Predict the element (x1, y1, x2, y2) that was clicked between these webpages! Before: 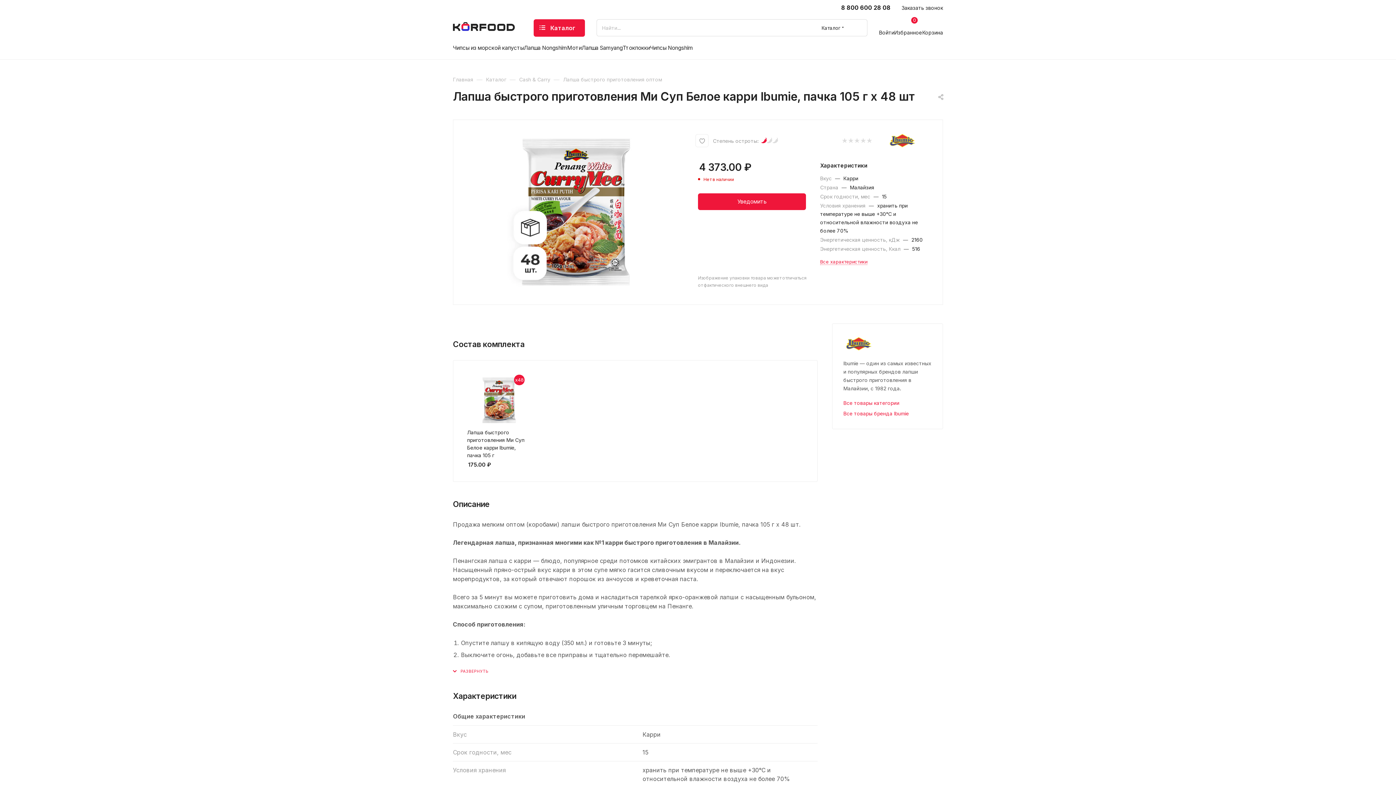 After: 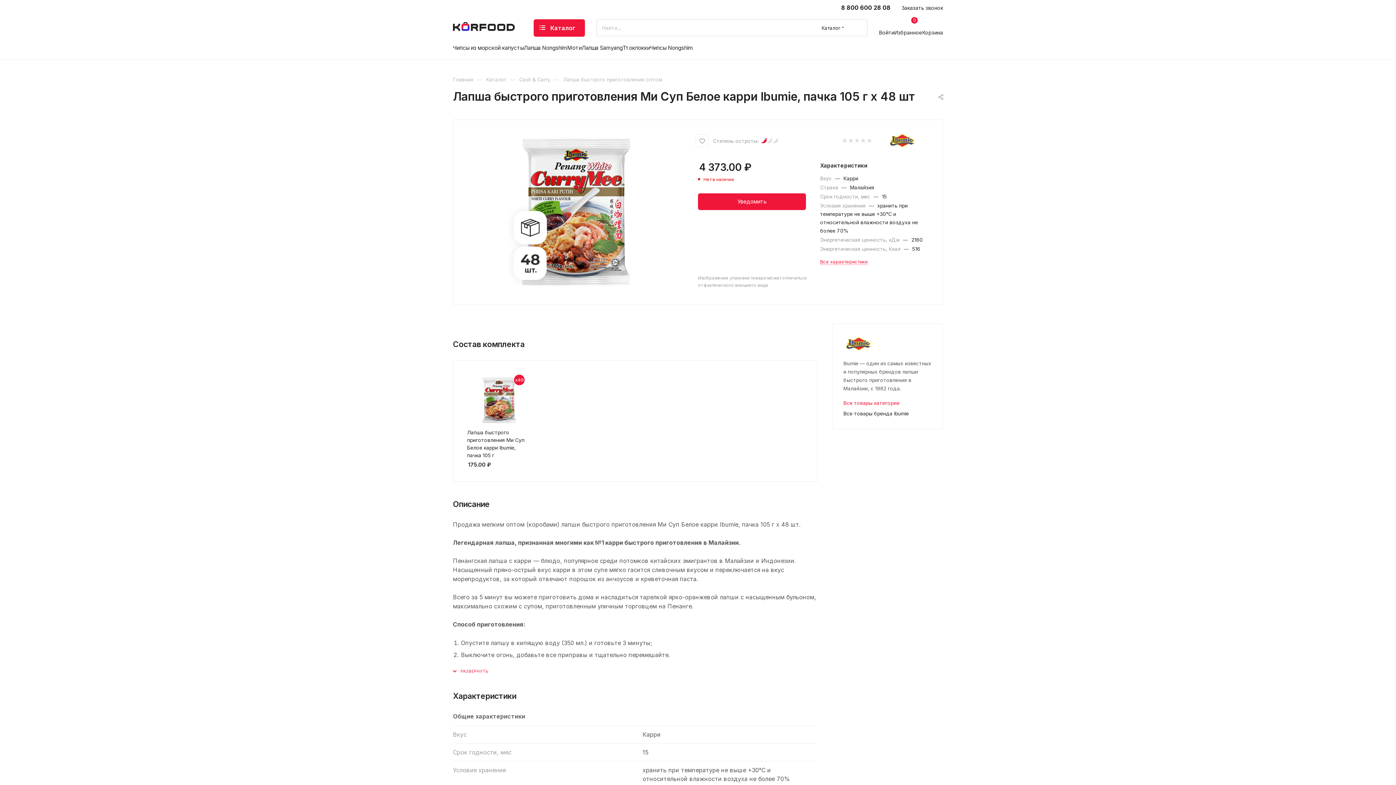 Action: label: Все товары бренда Ibumie bbox: (843, 410, 909, 416)